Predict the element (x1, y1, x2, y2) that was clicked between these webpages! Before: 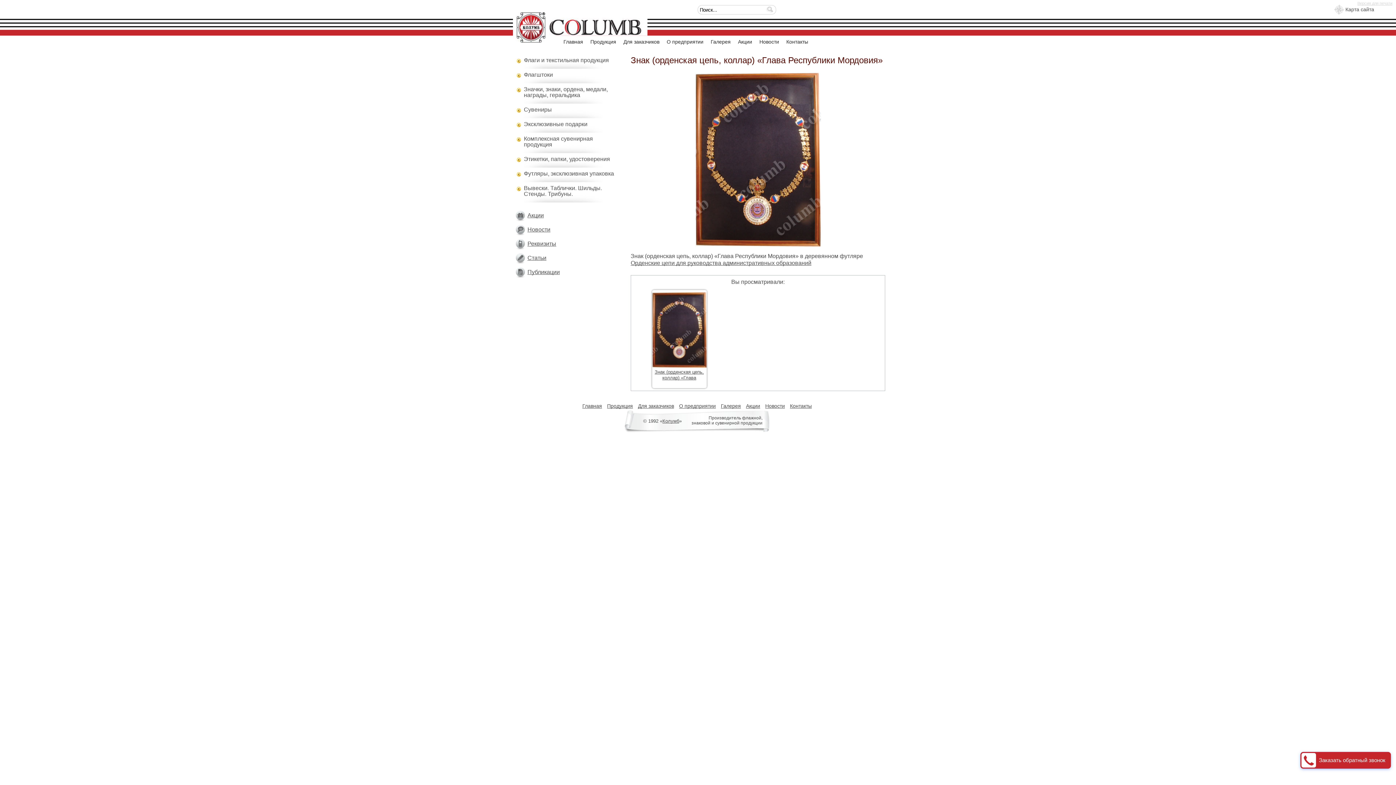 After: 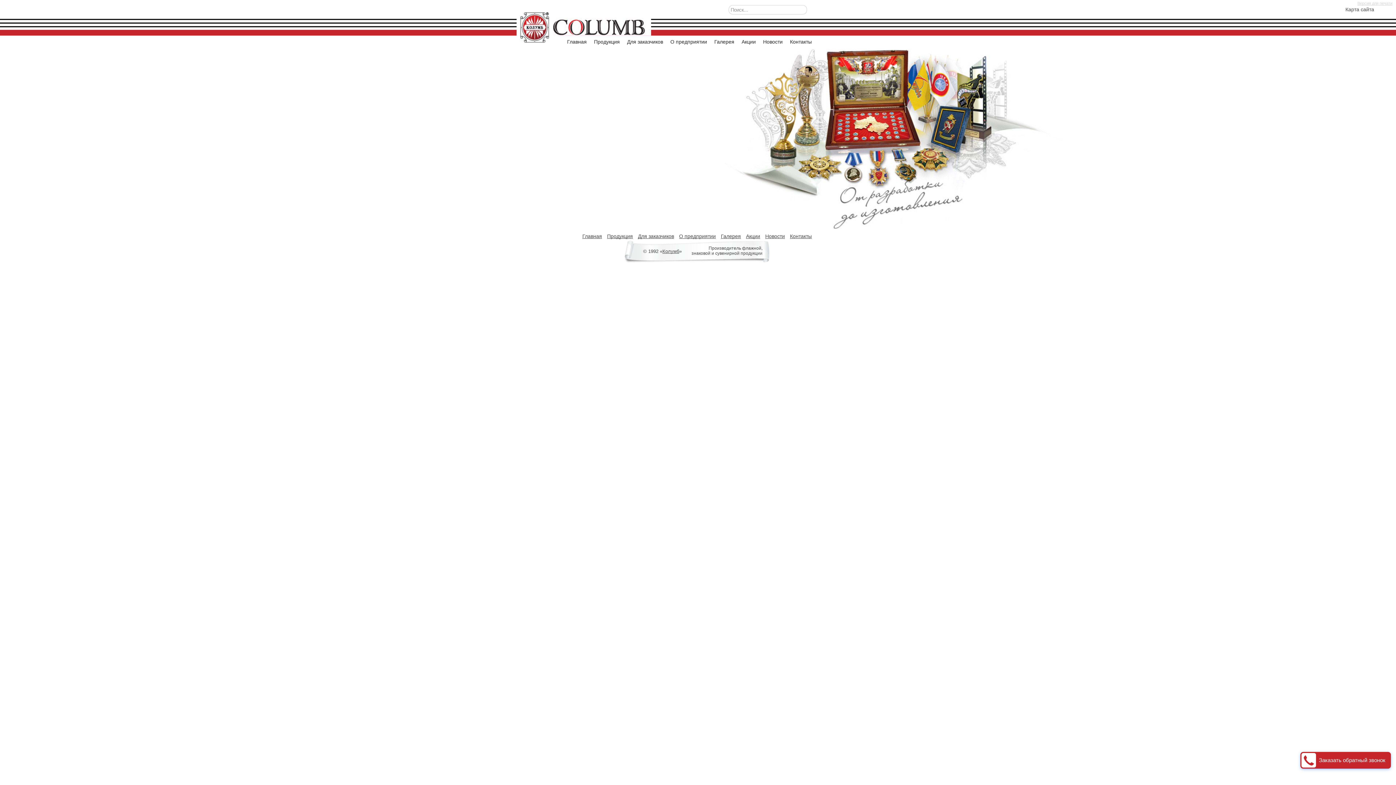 Action: label: Галерея bbox: (710, 38, 730, 44)